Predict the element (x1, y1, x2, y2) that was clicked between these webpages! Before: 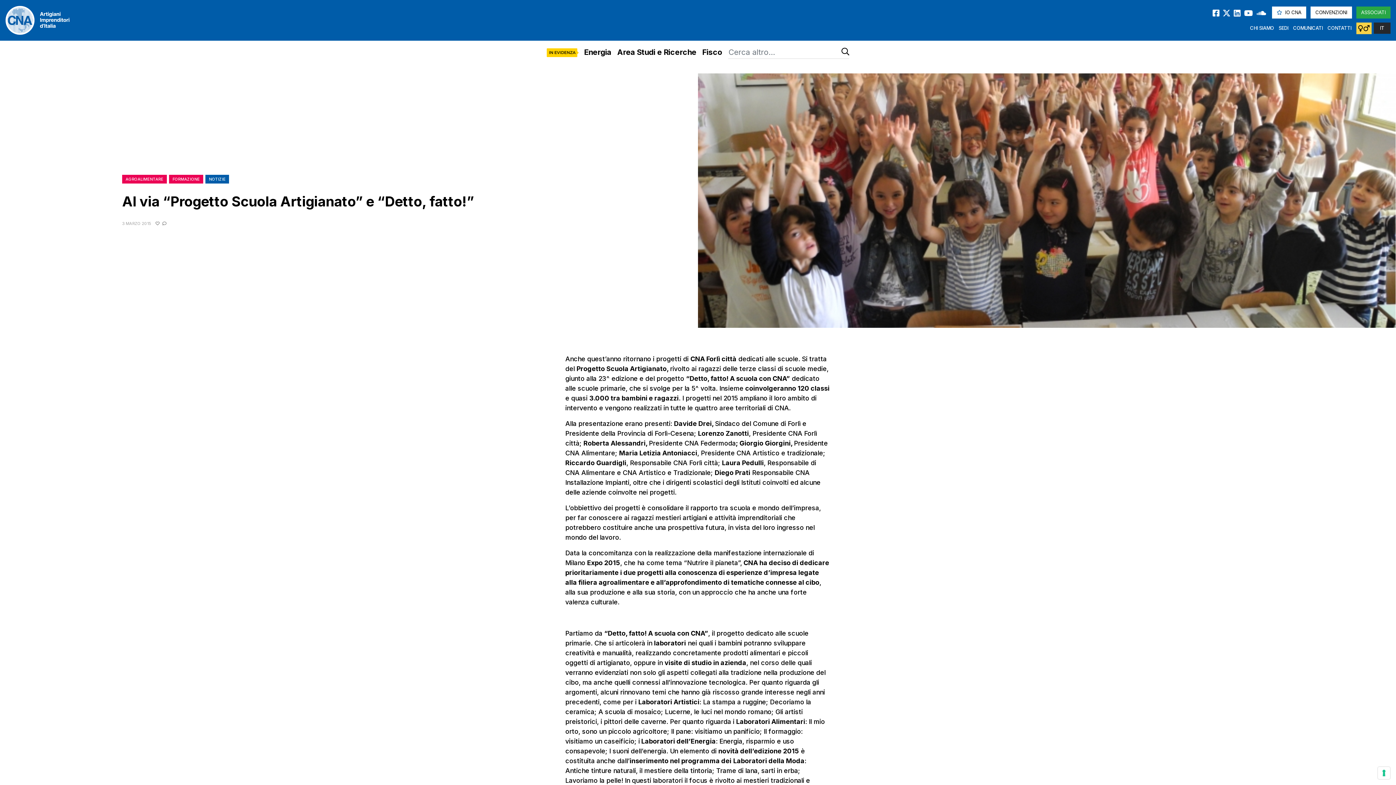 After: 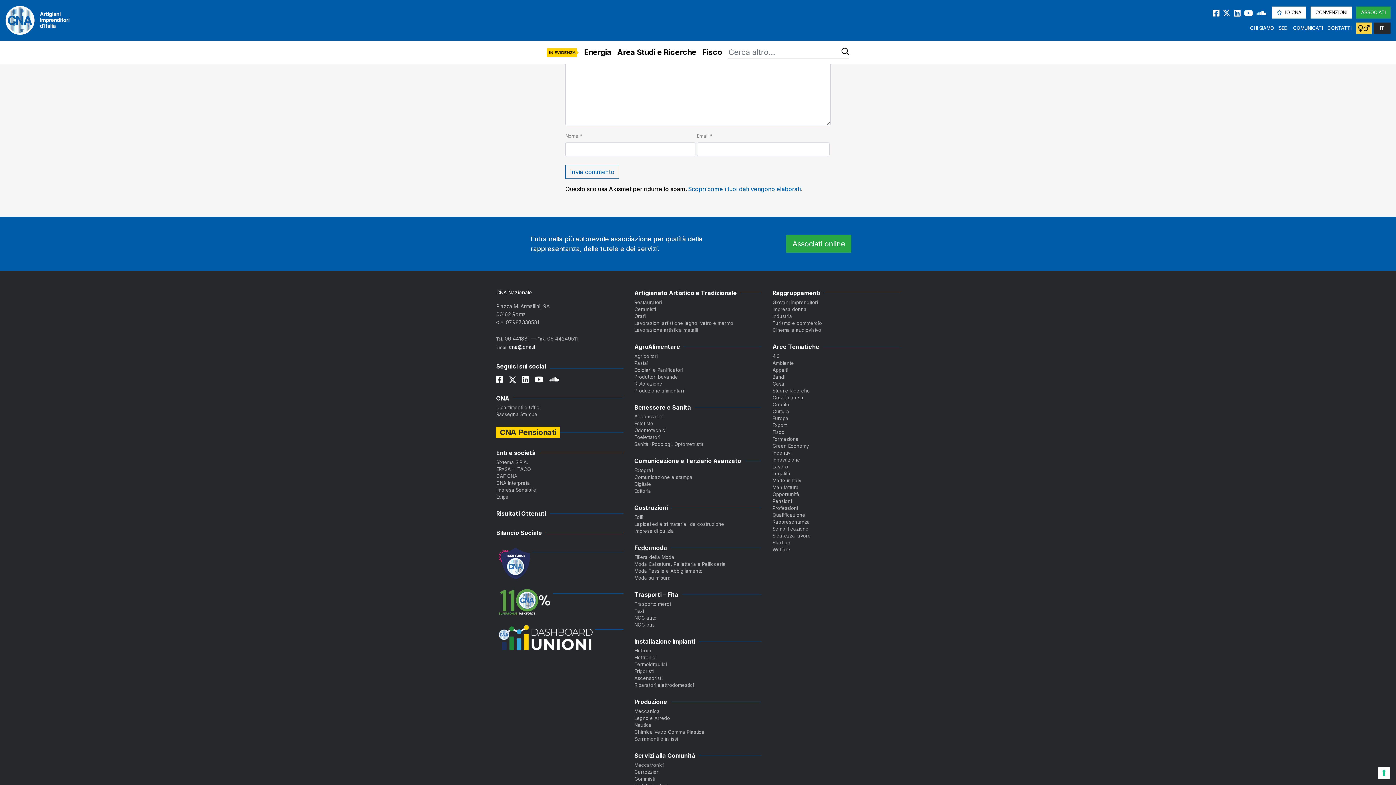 Action: label:   bbox: (161, 219, 167, 226)